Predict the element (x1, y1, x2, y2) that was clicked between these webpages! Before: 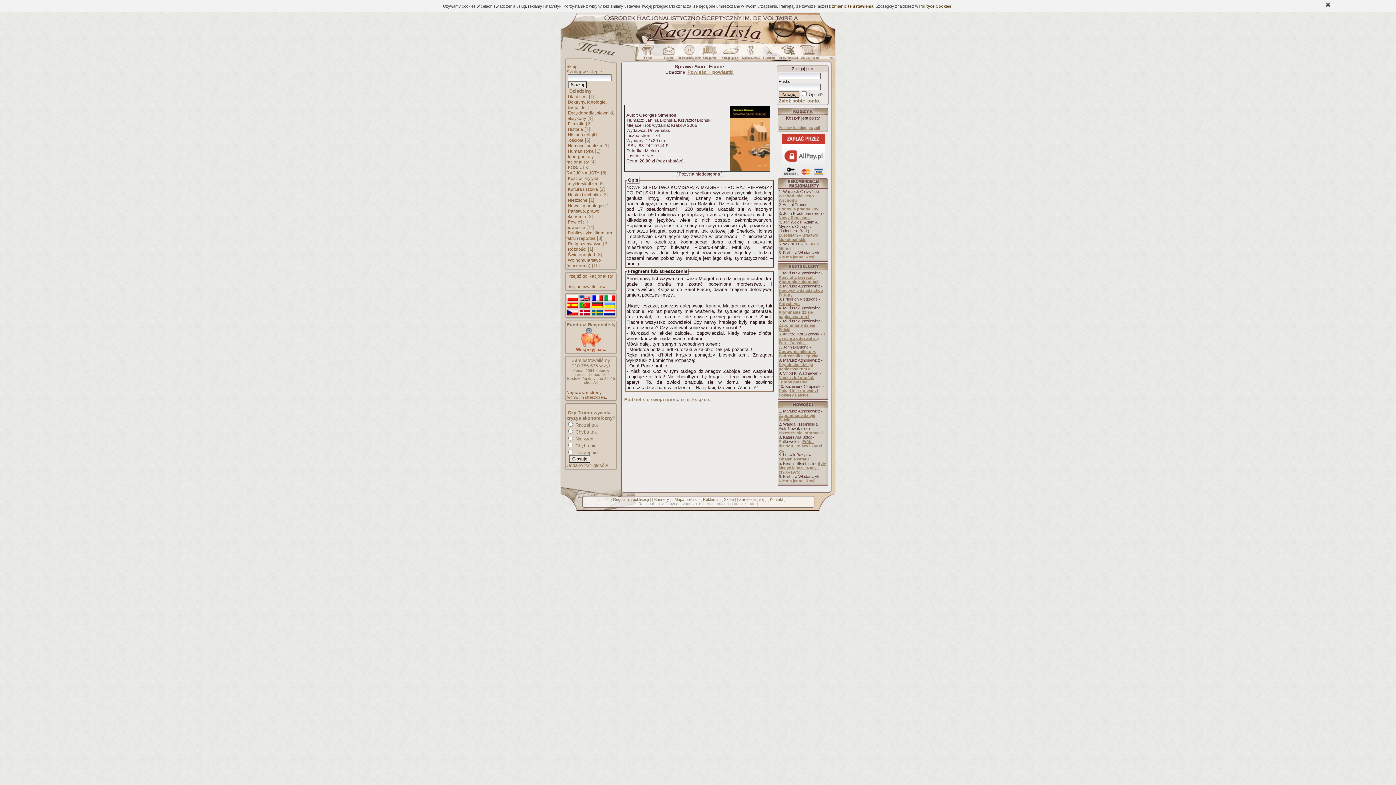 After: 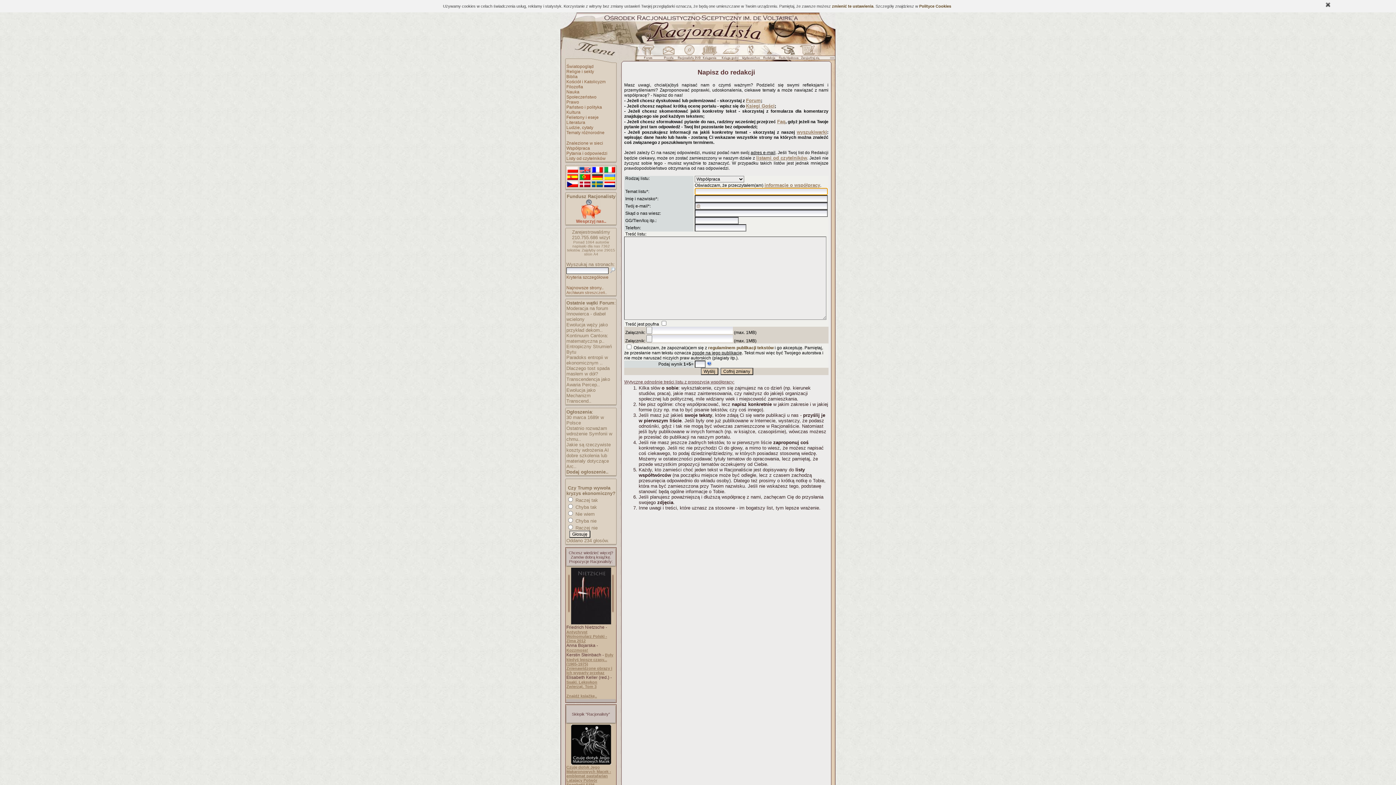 Action: label: Racjonalista bbox: (638, 501, 660, 506)